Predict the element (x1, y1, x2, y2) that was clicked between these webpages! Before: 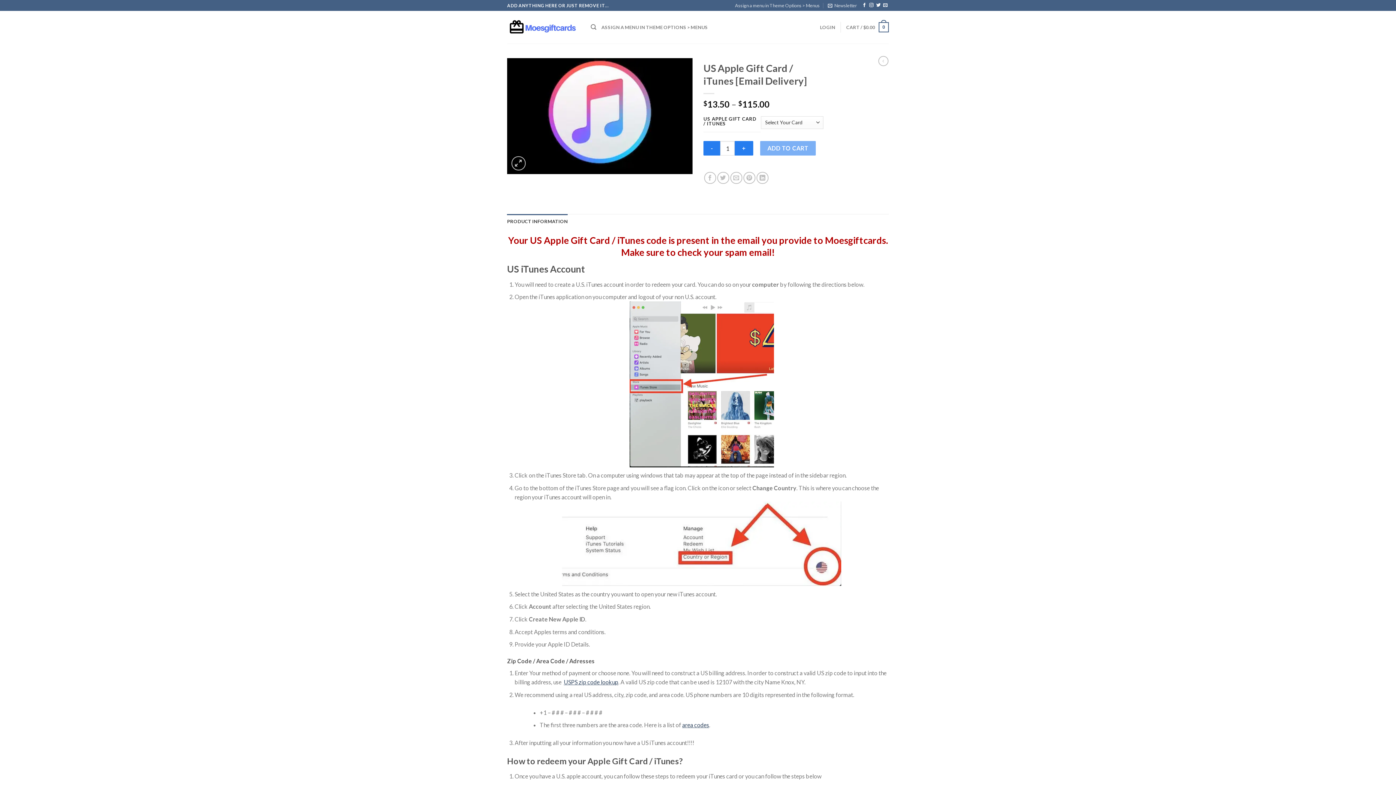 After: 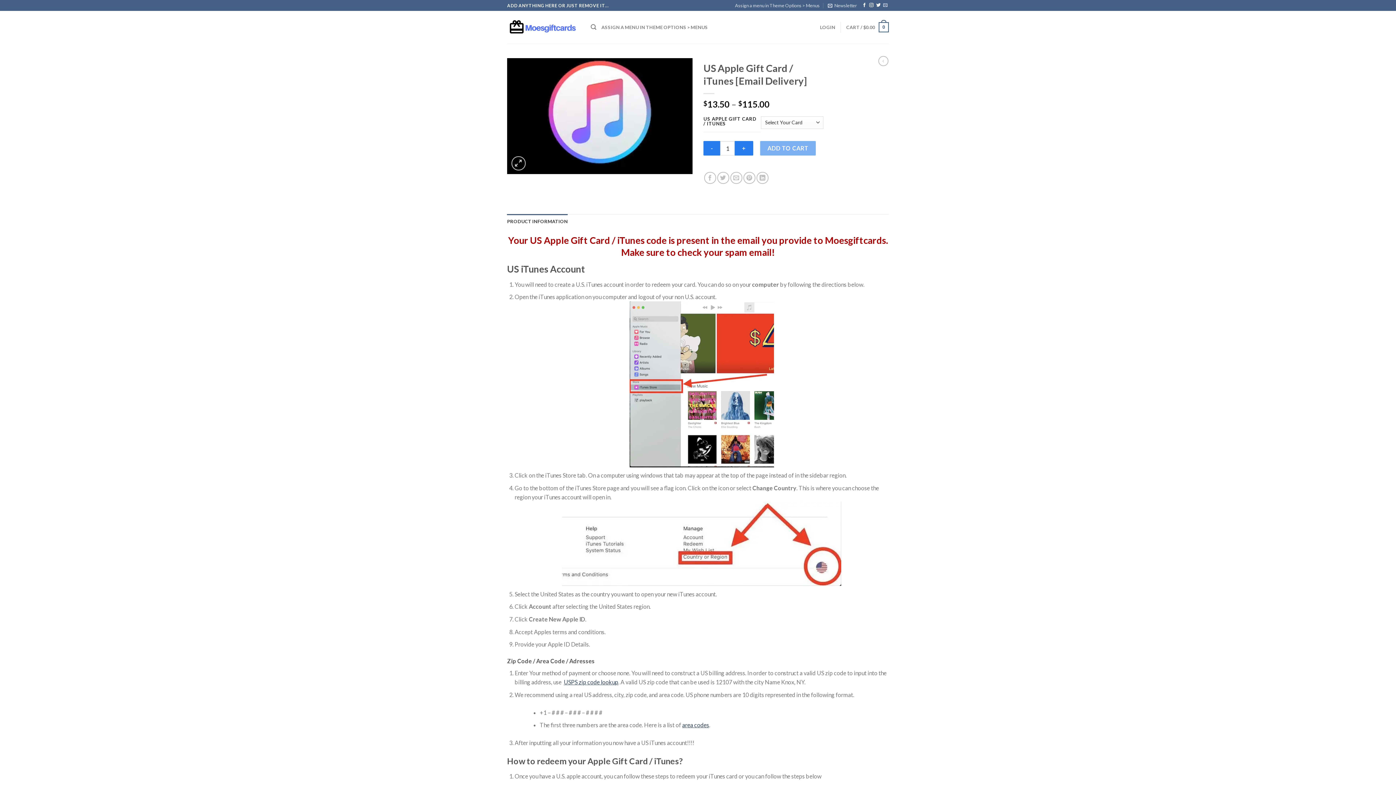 Action: label: Send us an email bbox: (883, 3, 887, 8)